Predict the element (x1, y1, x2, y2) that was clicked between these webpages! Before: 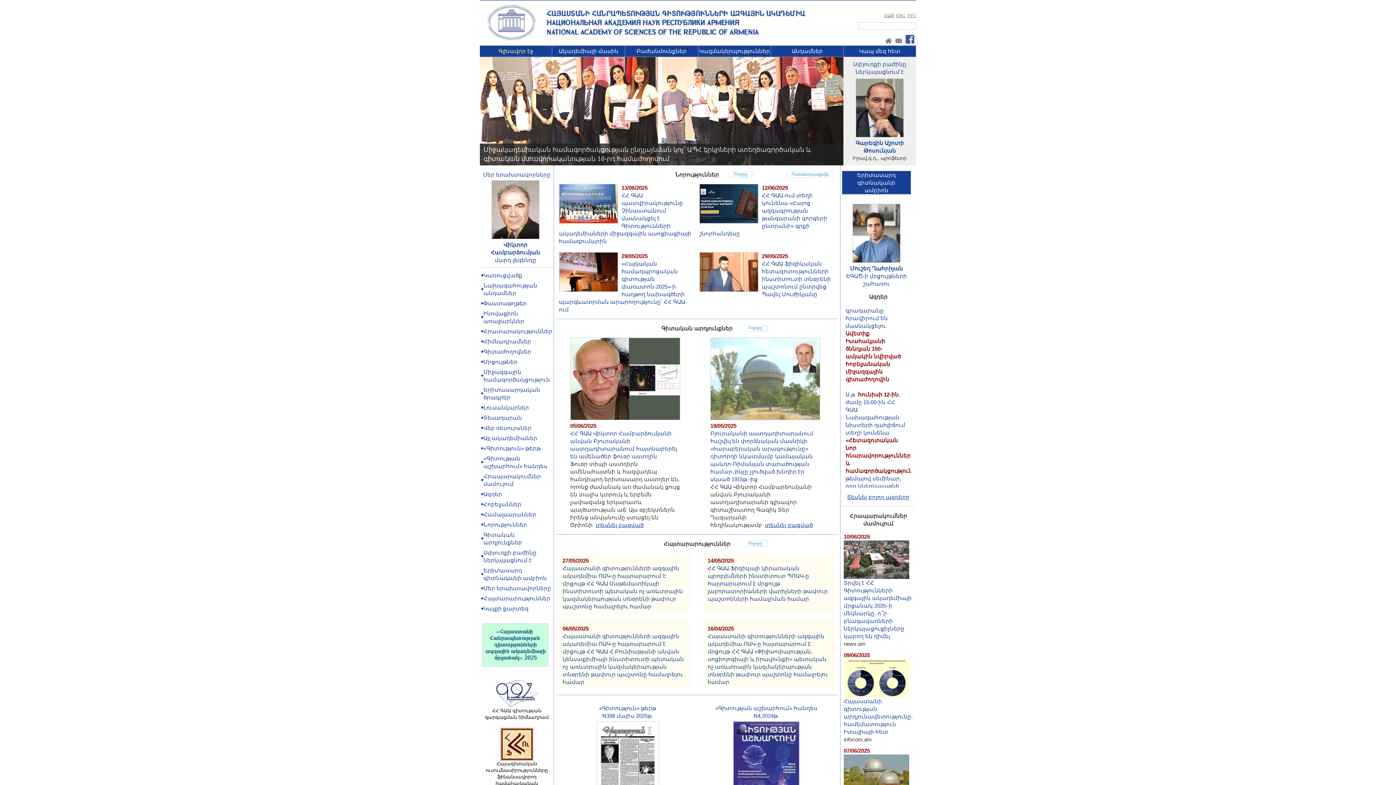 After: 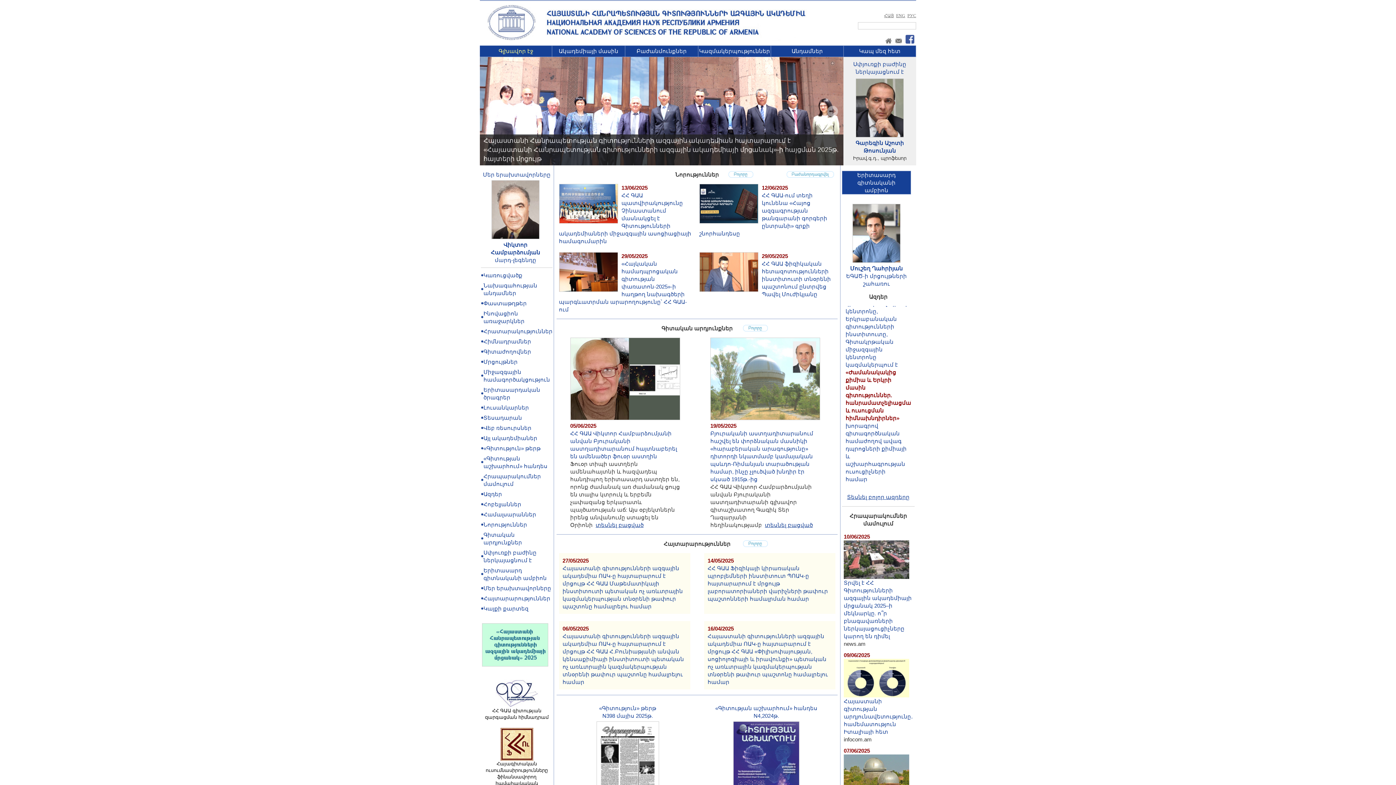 Action: bbox: (790, 60, 798, 68) label: 2